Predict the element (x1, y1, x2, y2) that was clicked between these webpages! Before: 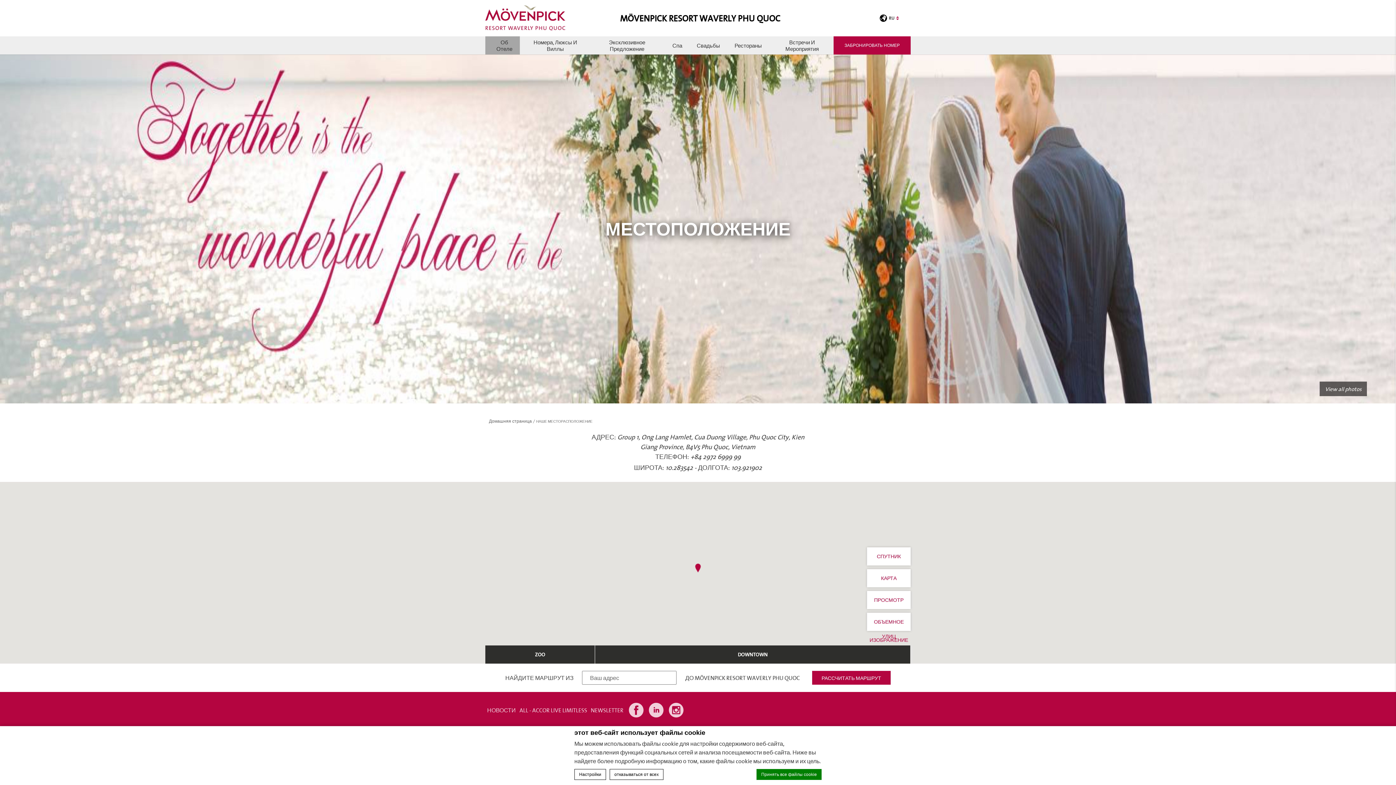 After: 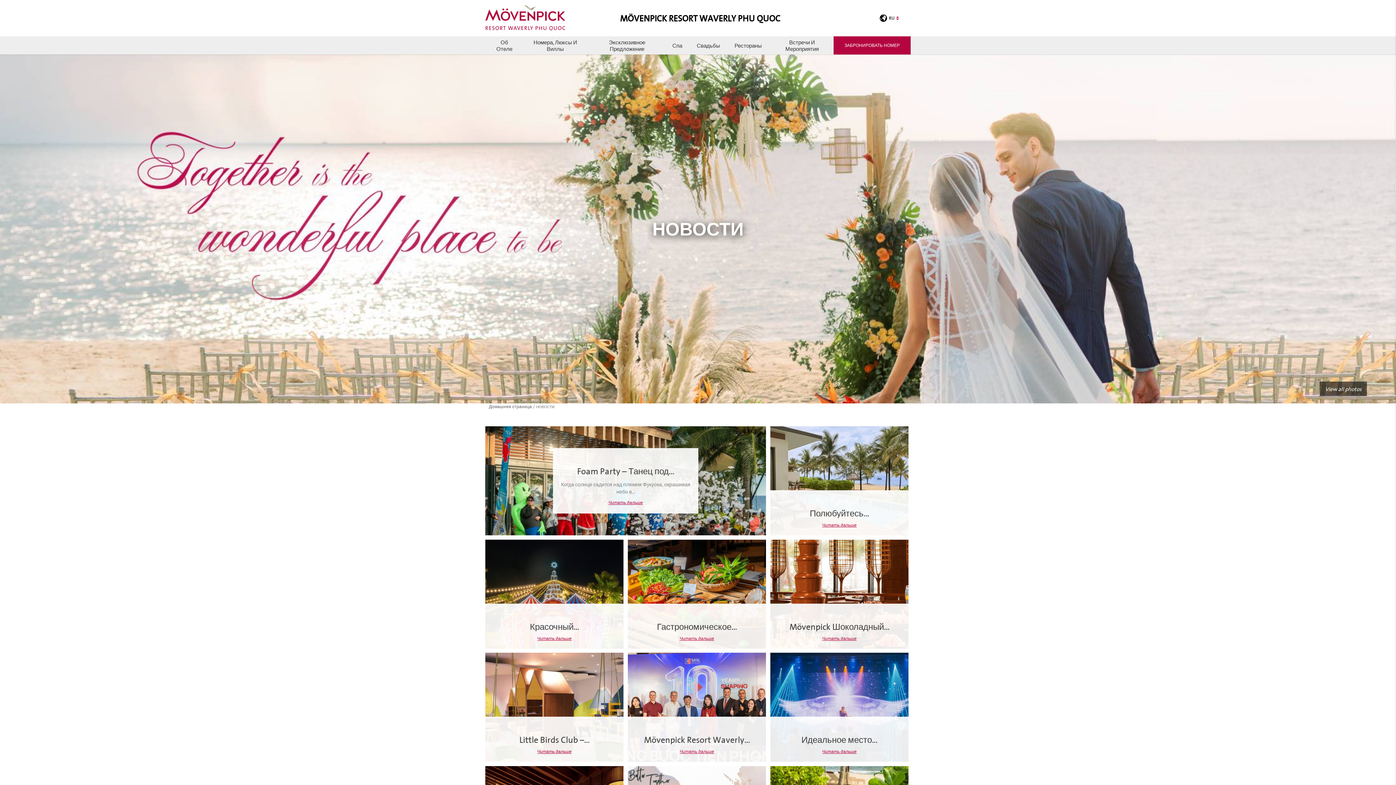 Action: bbox: (487, 705, 516, 715) label: НОВОСТИ